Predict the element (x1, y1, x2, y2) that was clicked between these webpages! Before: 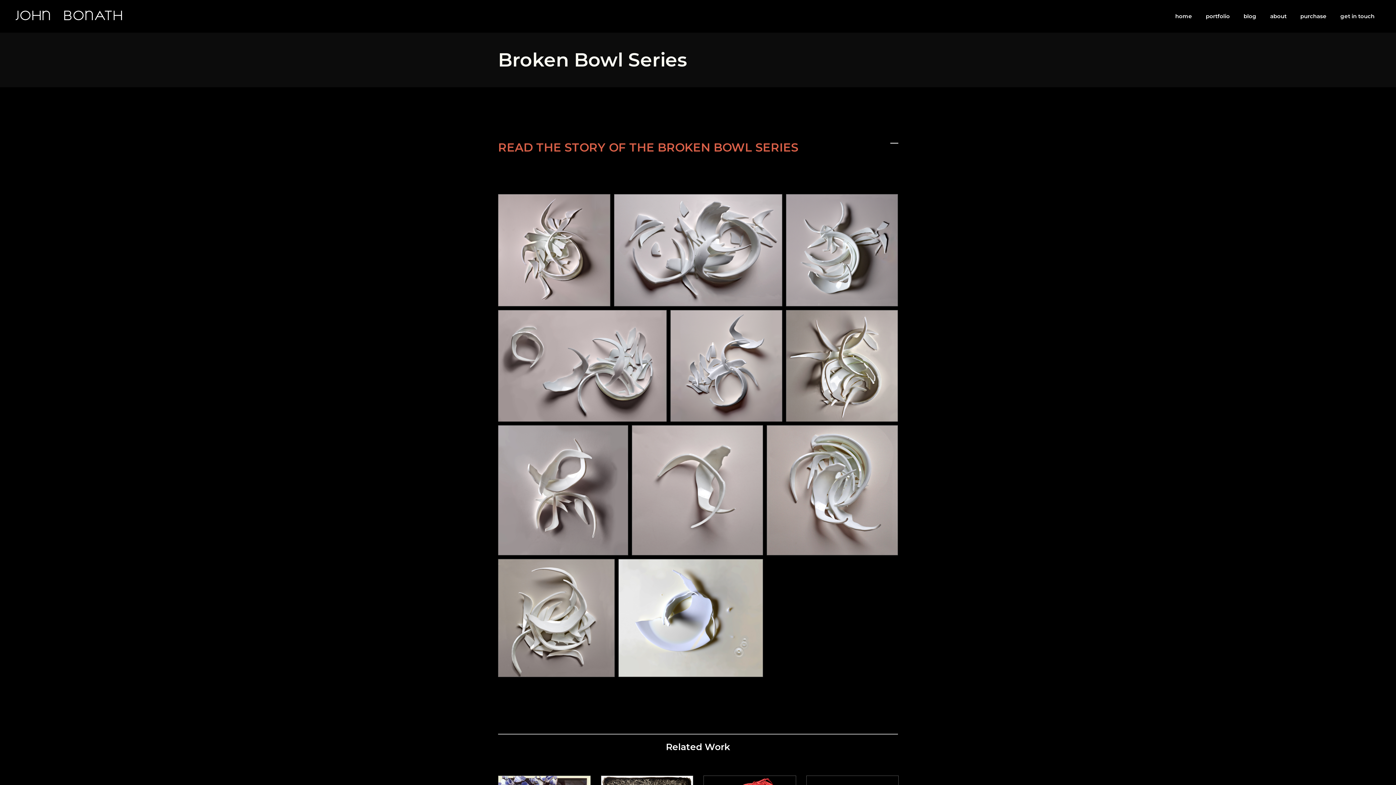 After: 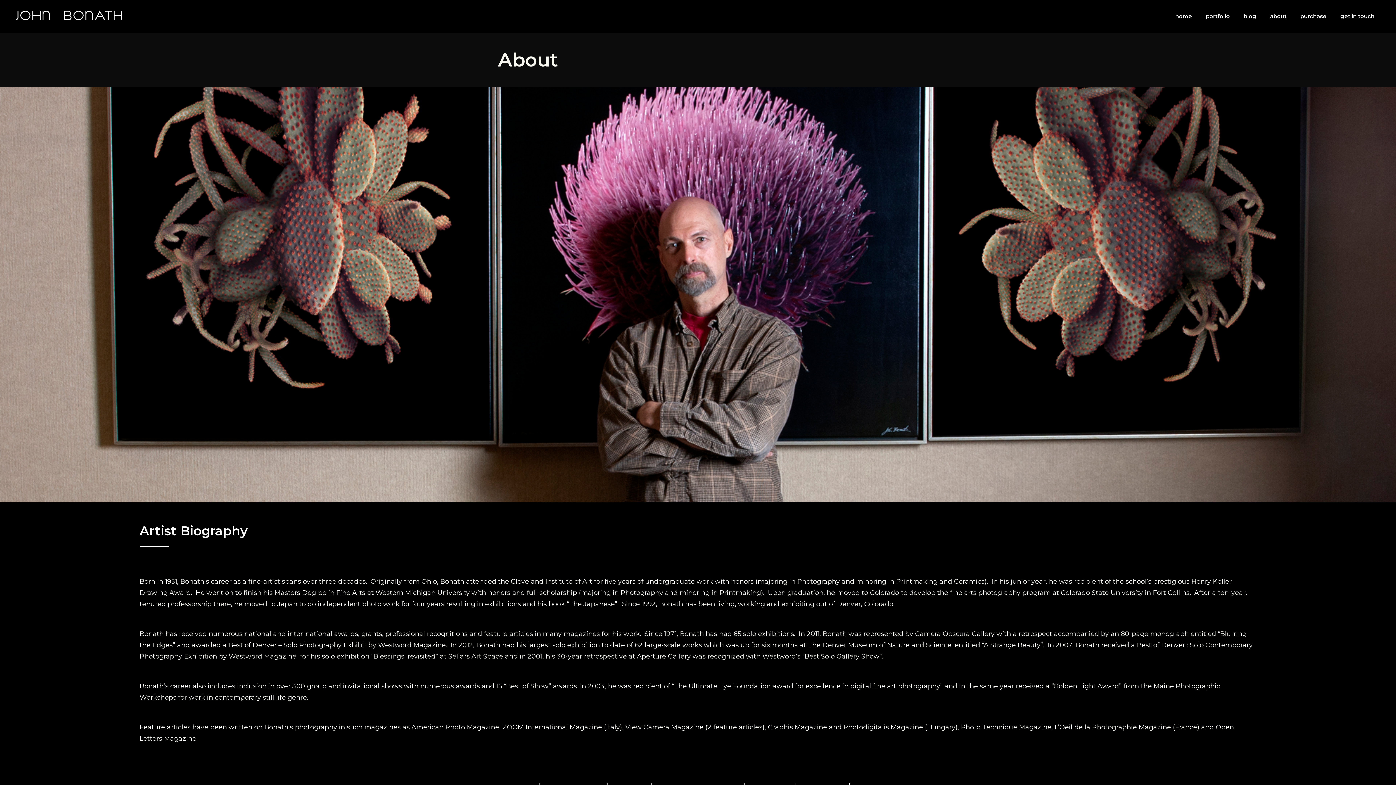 Action: label: about bbox: (1263, 0, 1293, 32)